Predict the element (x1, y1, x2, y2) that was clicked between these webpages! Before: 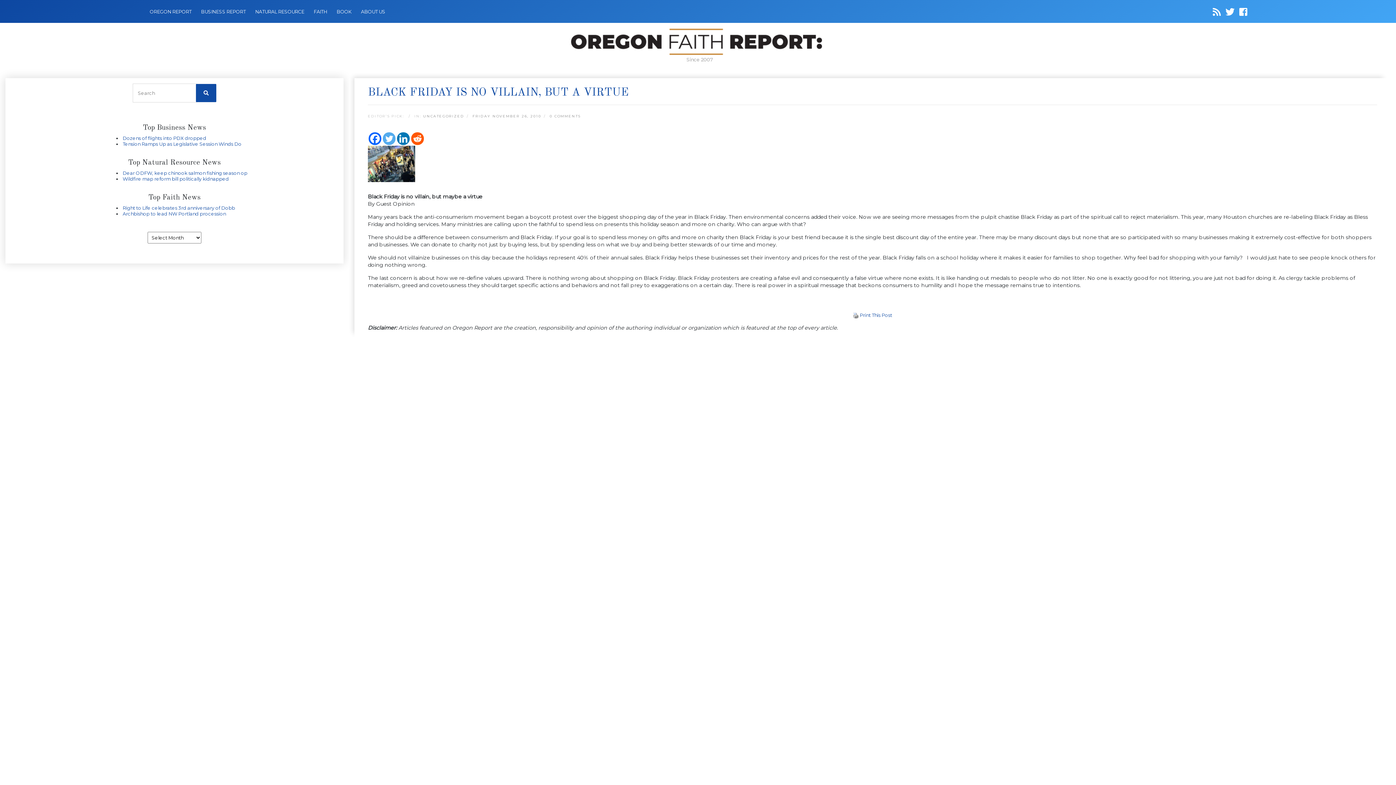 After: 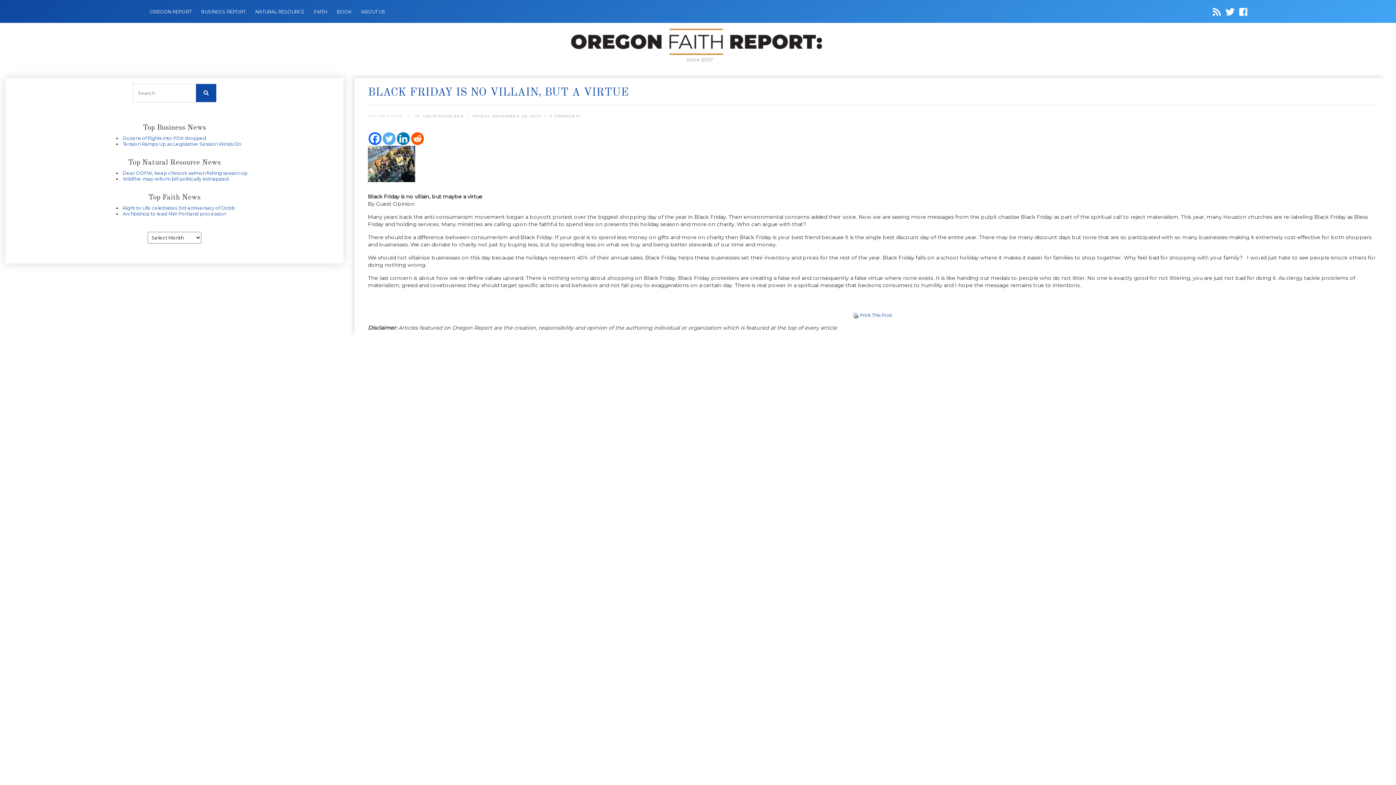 Action: label: Twitter bbox: (382, 132, 395, 145)